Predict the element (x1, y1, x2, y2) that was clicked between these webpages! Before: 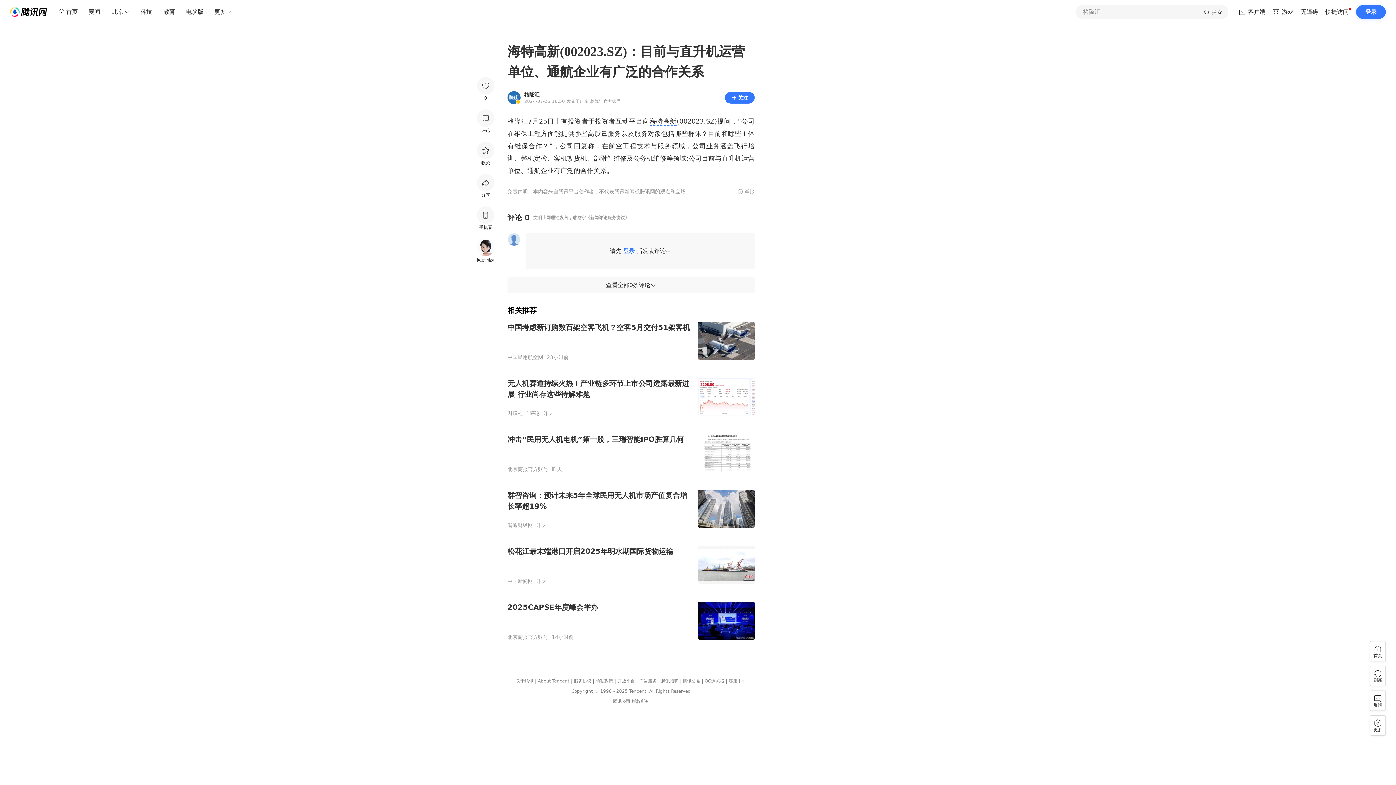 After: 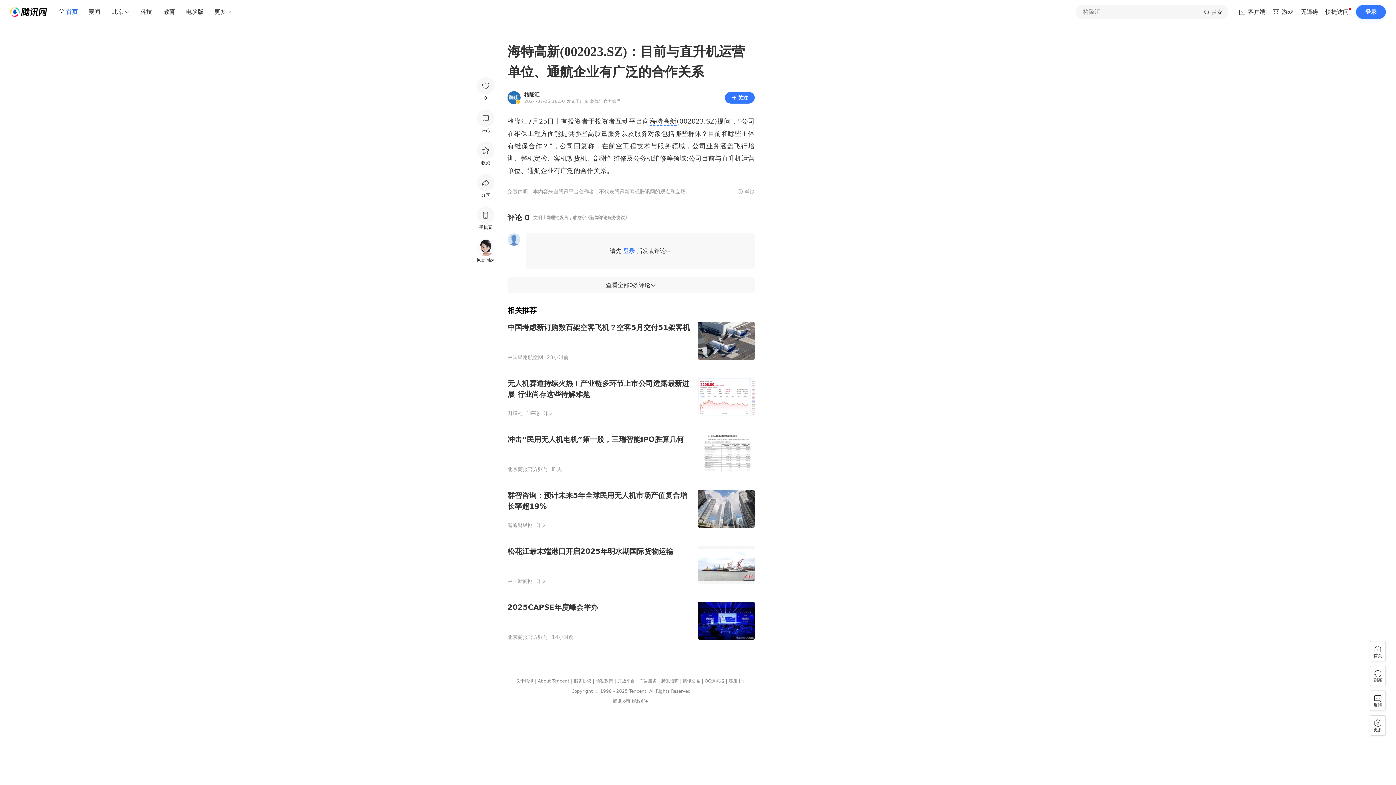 Action: bbox: (52, 5, 82, 18) label: 首页